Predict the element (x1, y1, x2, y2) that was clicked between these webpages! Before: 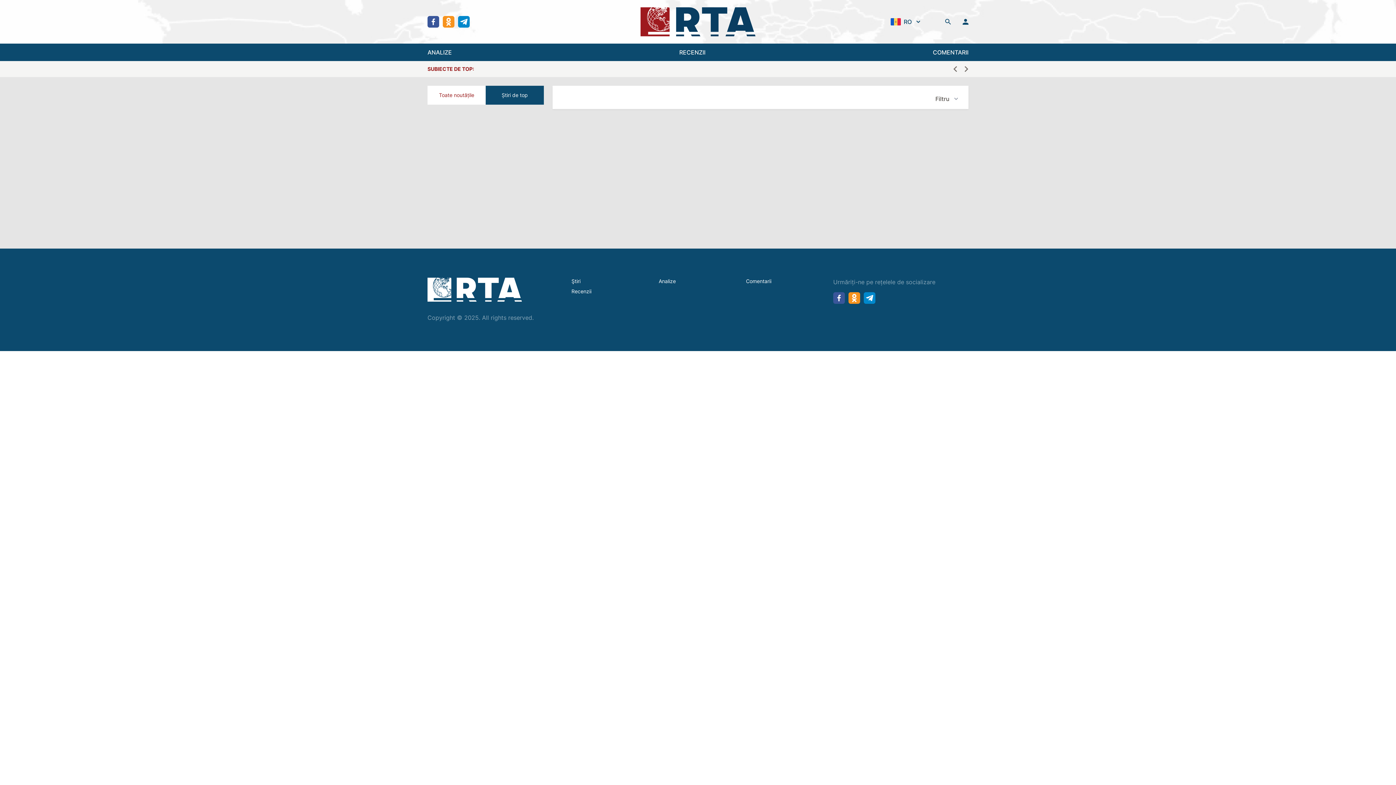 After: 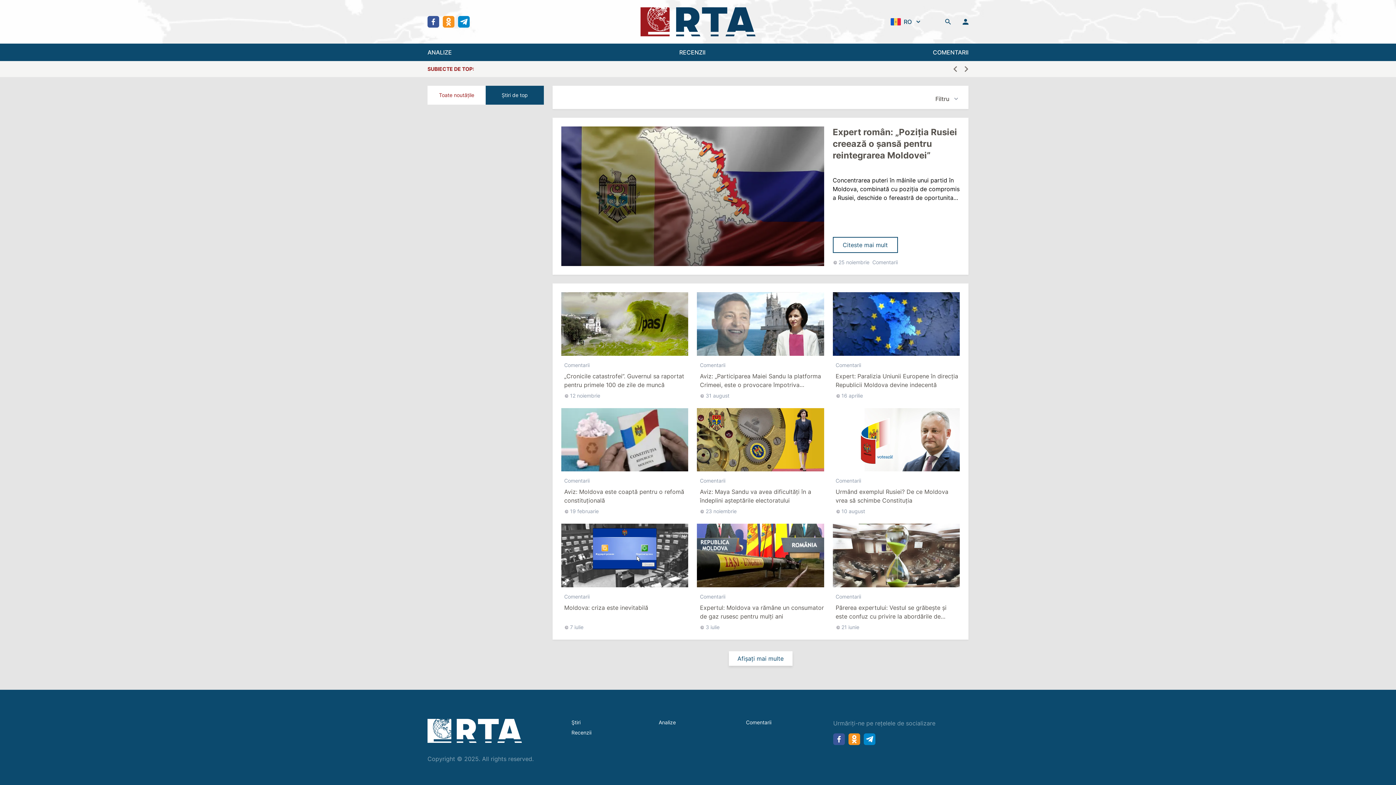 Action: bbox: (741, 277, 829, 285) label: Comentarii